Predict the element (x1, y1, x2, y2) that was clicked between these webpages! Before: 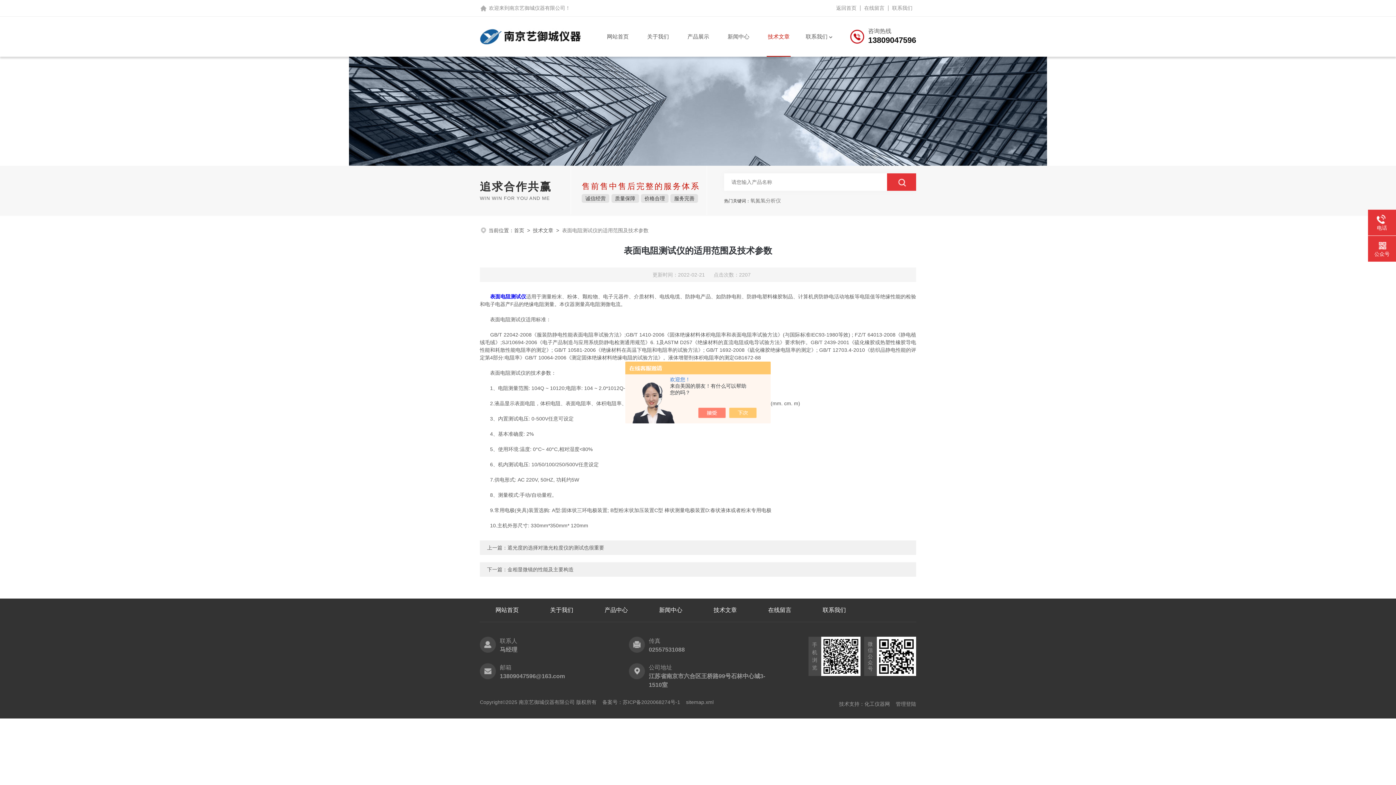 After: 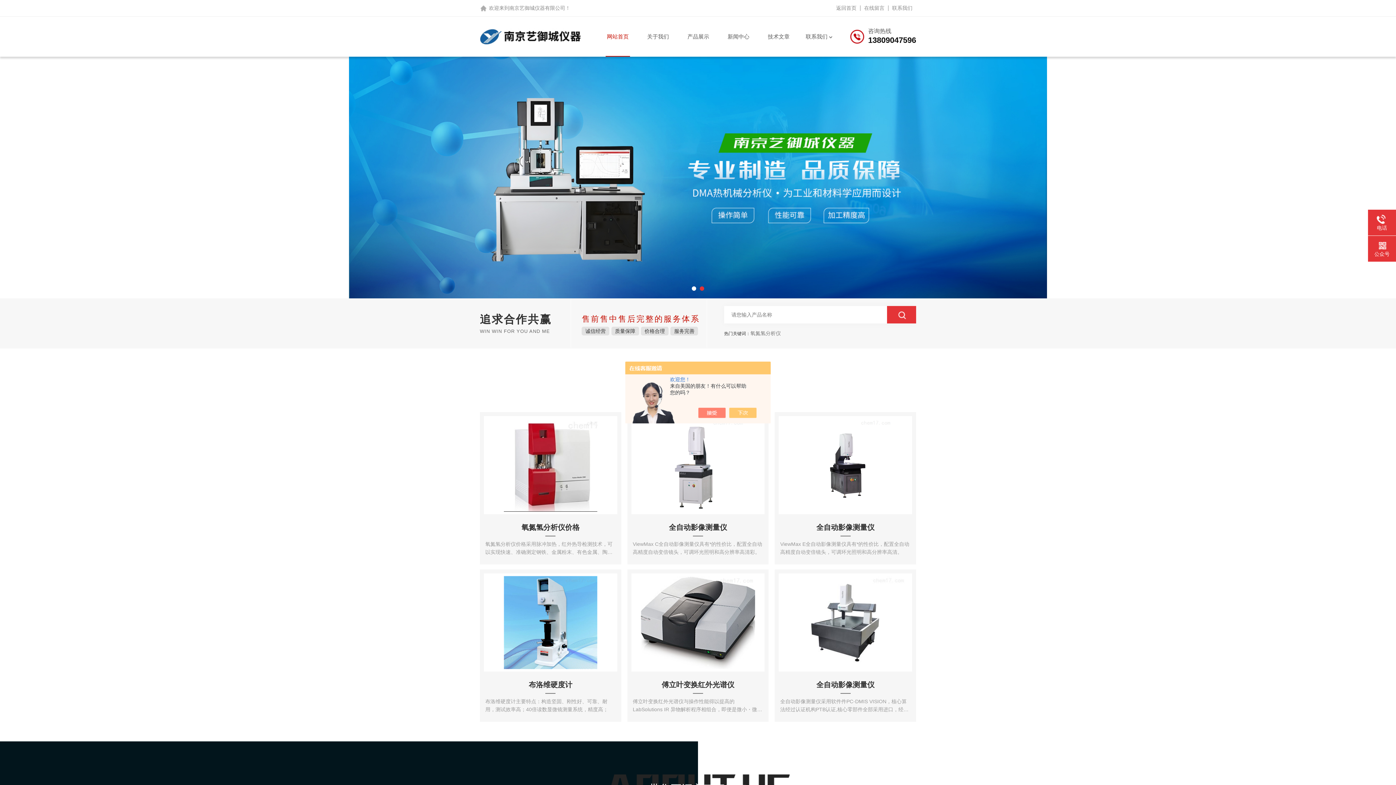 Action: bbox: (509, 5, 565, 10) label: 南京艺御城仪器有限公司